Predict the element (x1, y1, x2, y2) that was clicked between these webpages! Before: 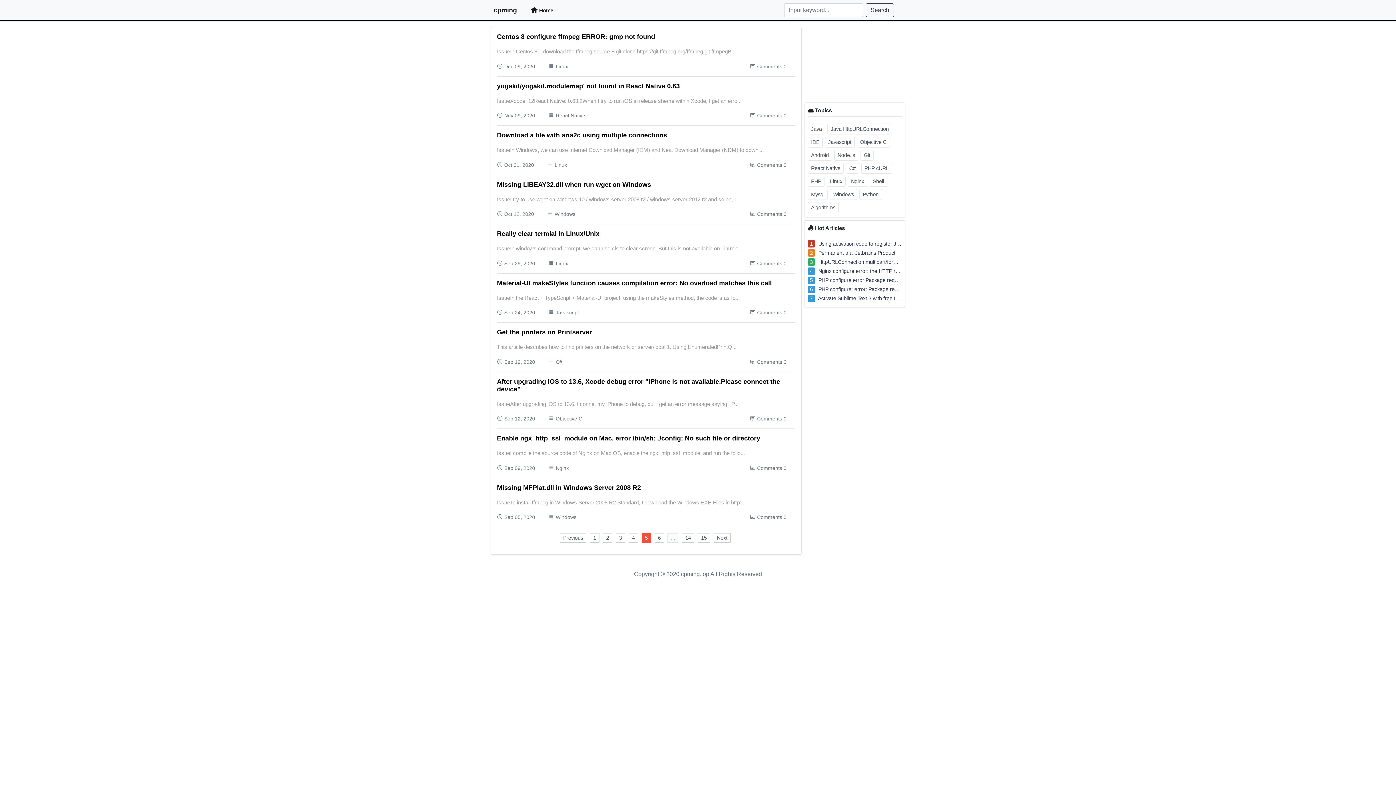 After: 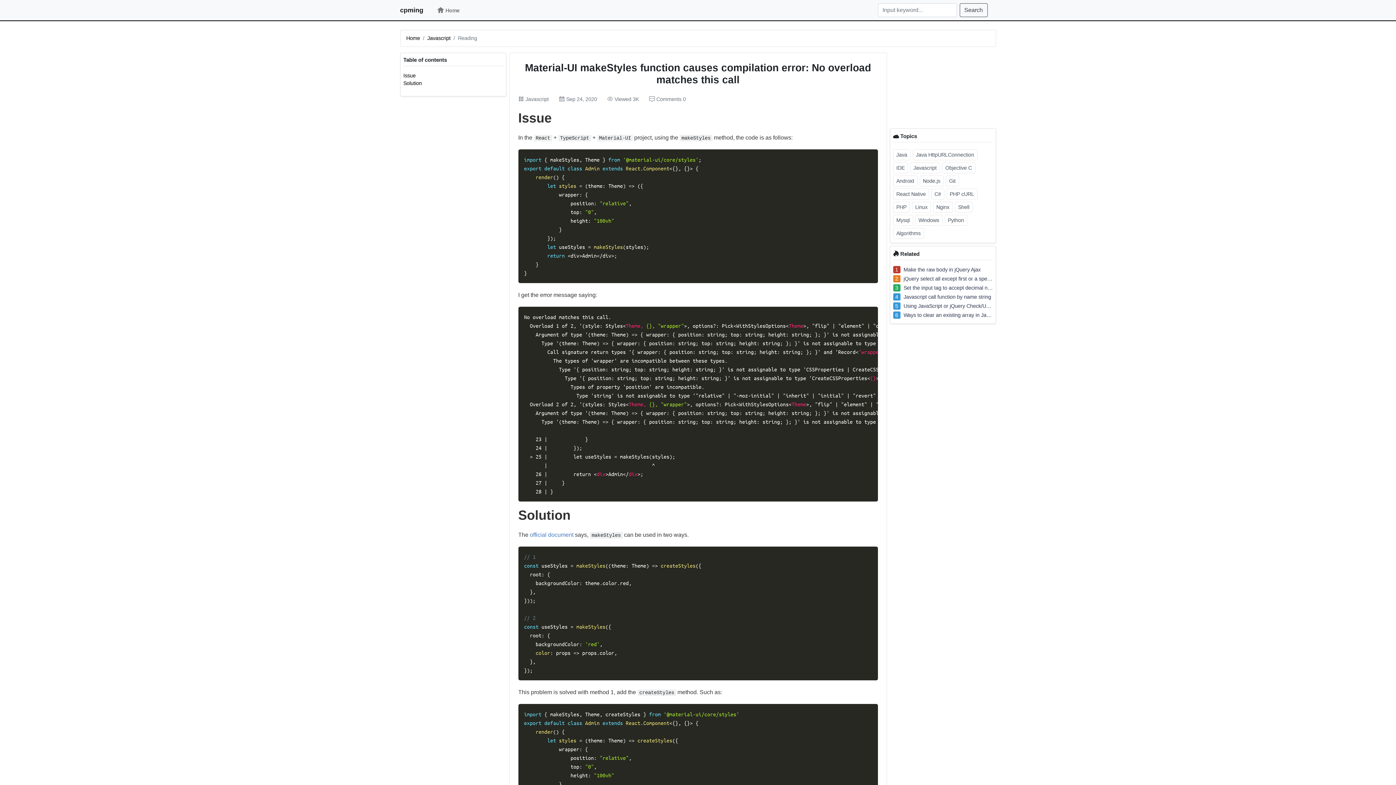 Action: bbox: (497, 279, 795, 287) label: Material-UI makeStyles function causes compilation error: No overload matches this call